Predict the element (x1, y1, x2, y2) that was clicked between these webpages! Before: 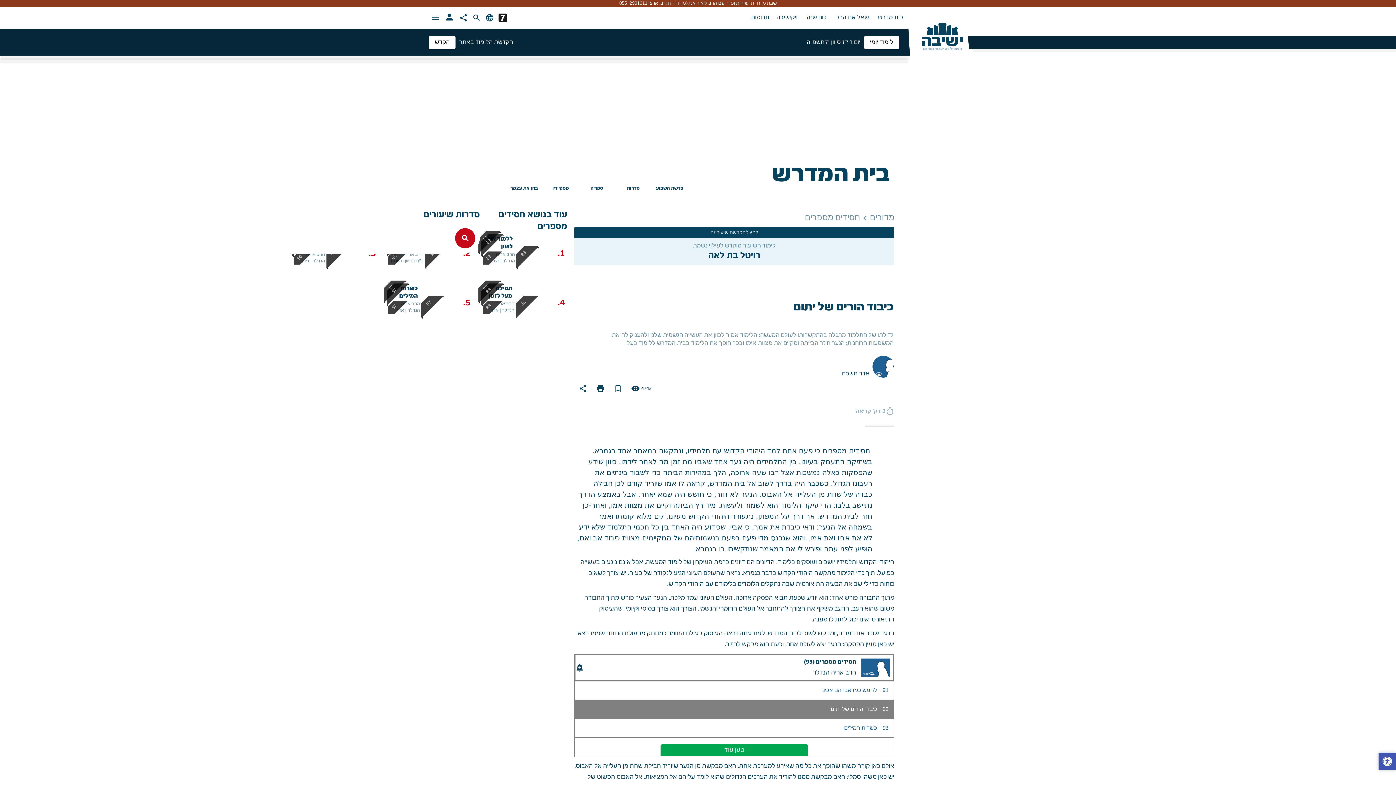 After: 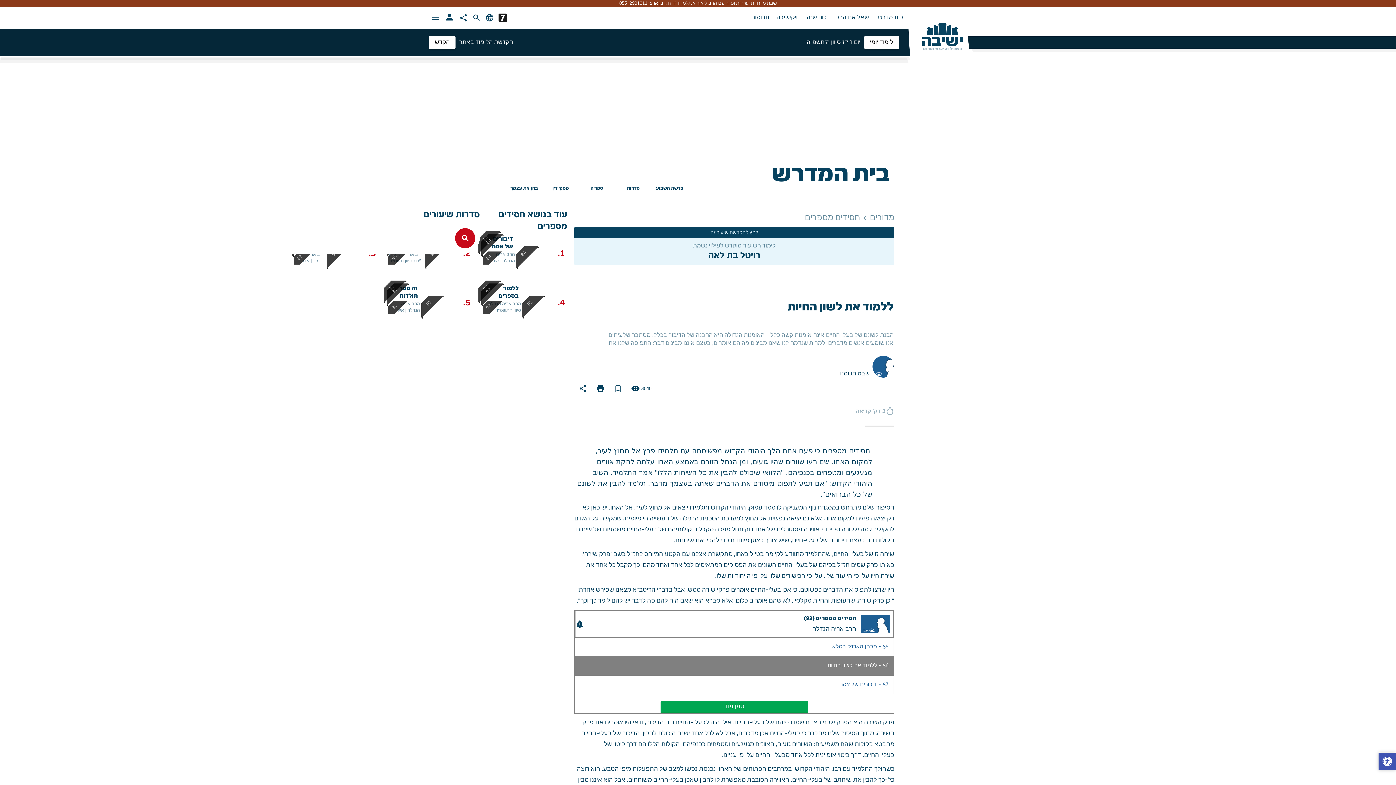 Action: bbox: (517, 248, 567, 259) label: 1.